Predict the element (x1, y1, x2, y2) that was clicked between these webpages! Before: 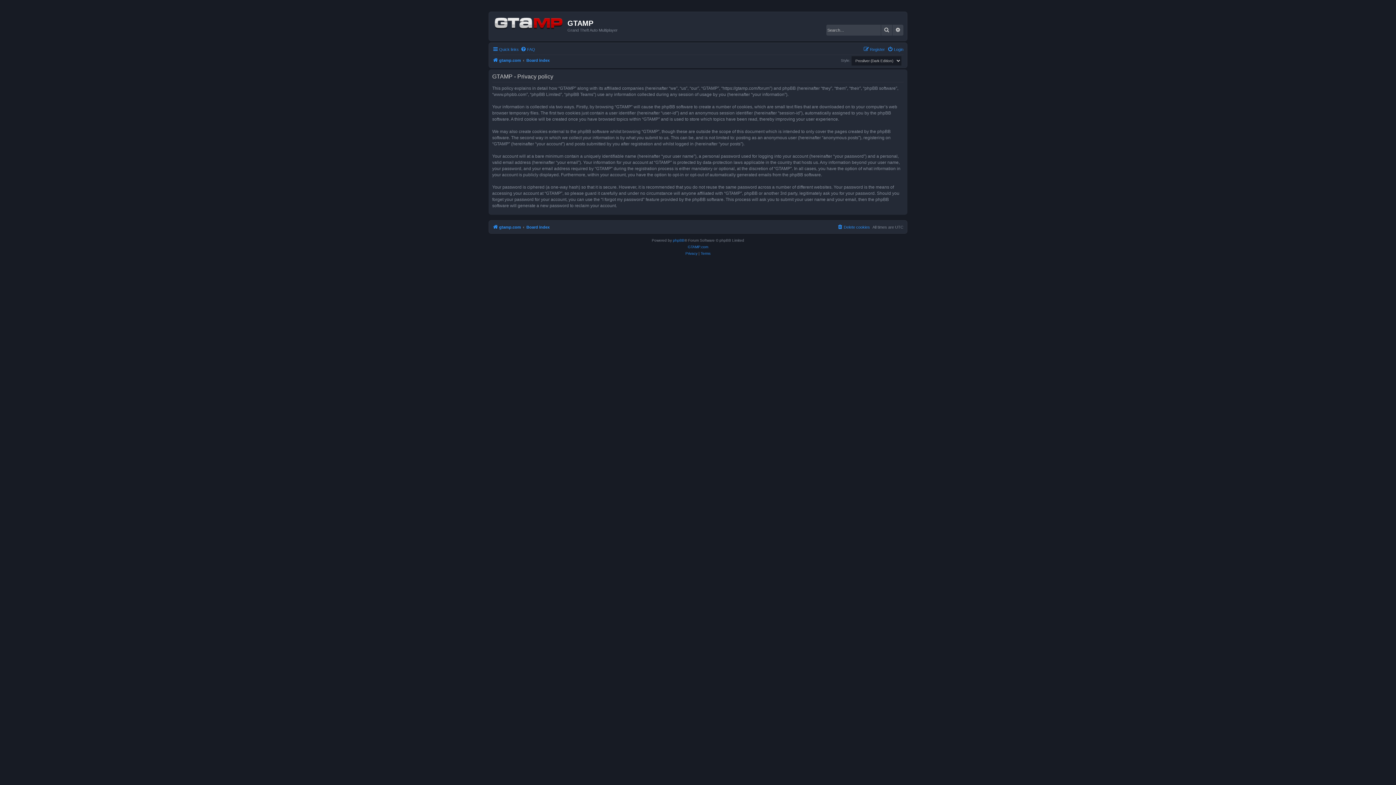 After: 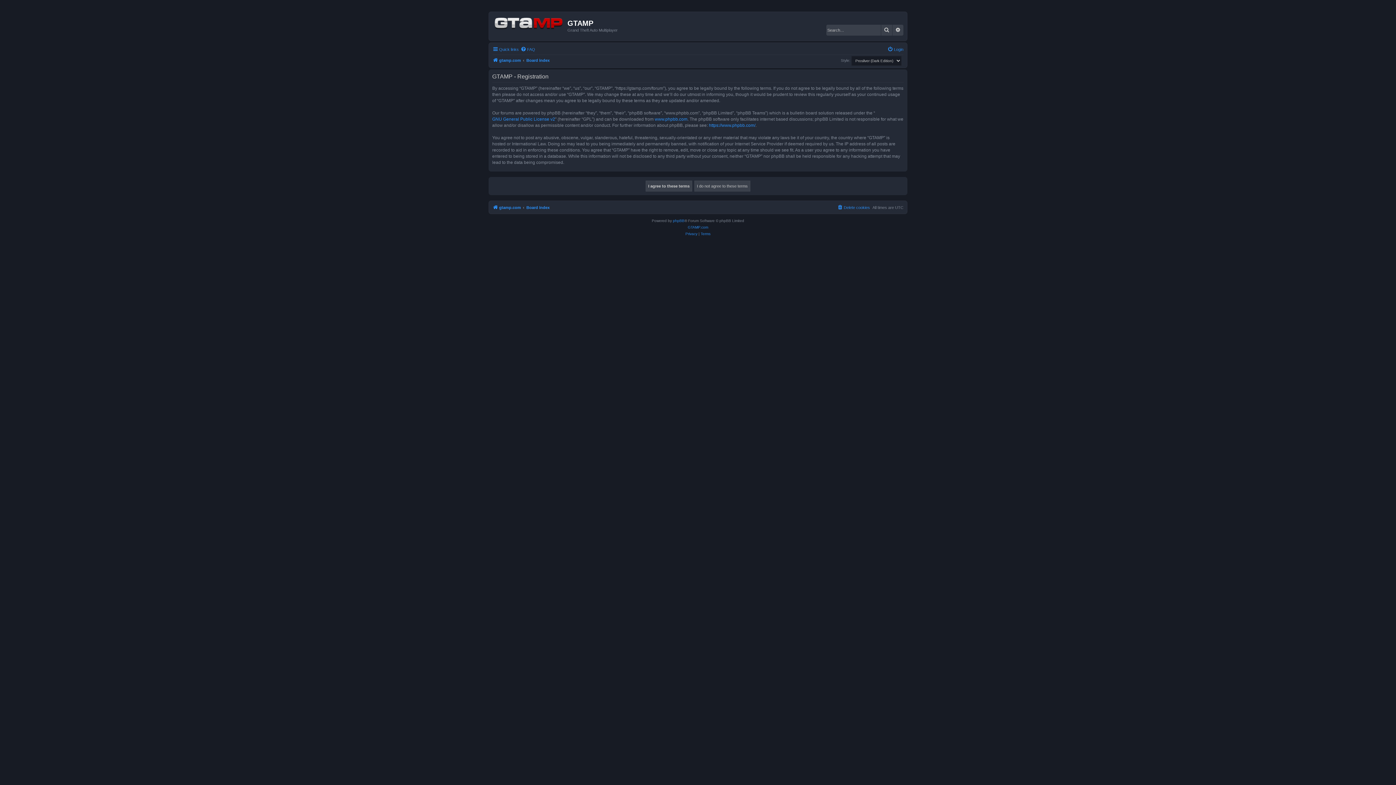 Action: bbox: (863, 44, 885, 53) label: Register